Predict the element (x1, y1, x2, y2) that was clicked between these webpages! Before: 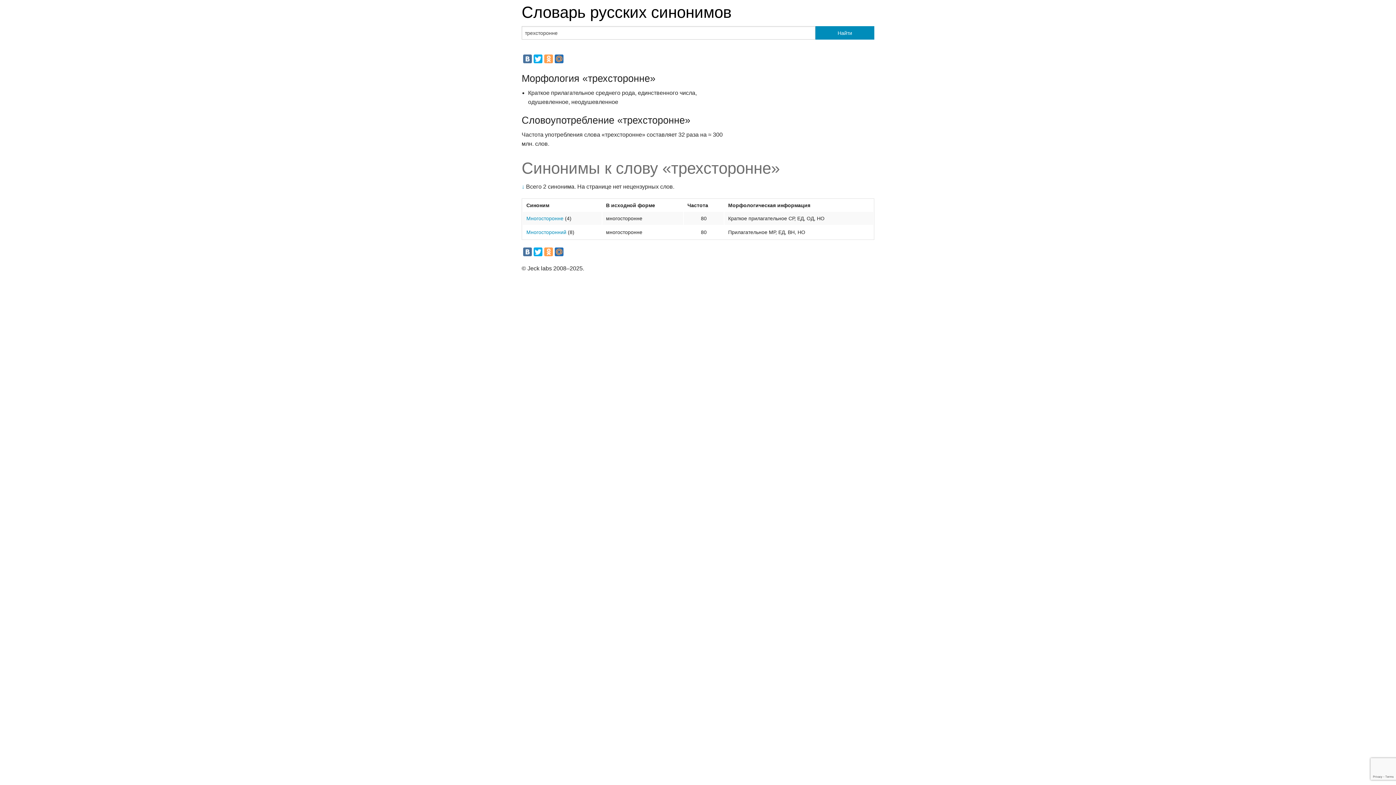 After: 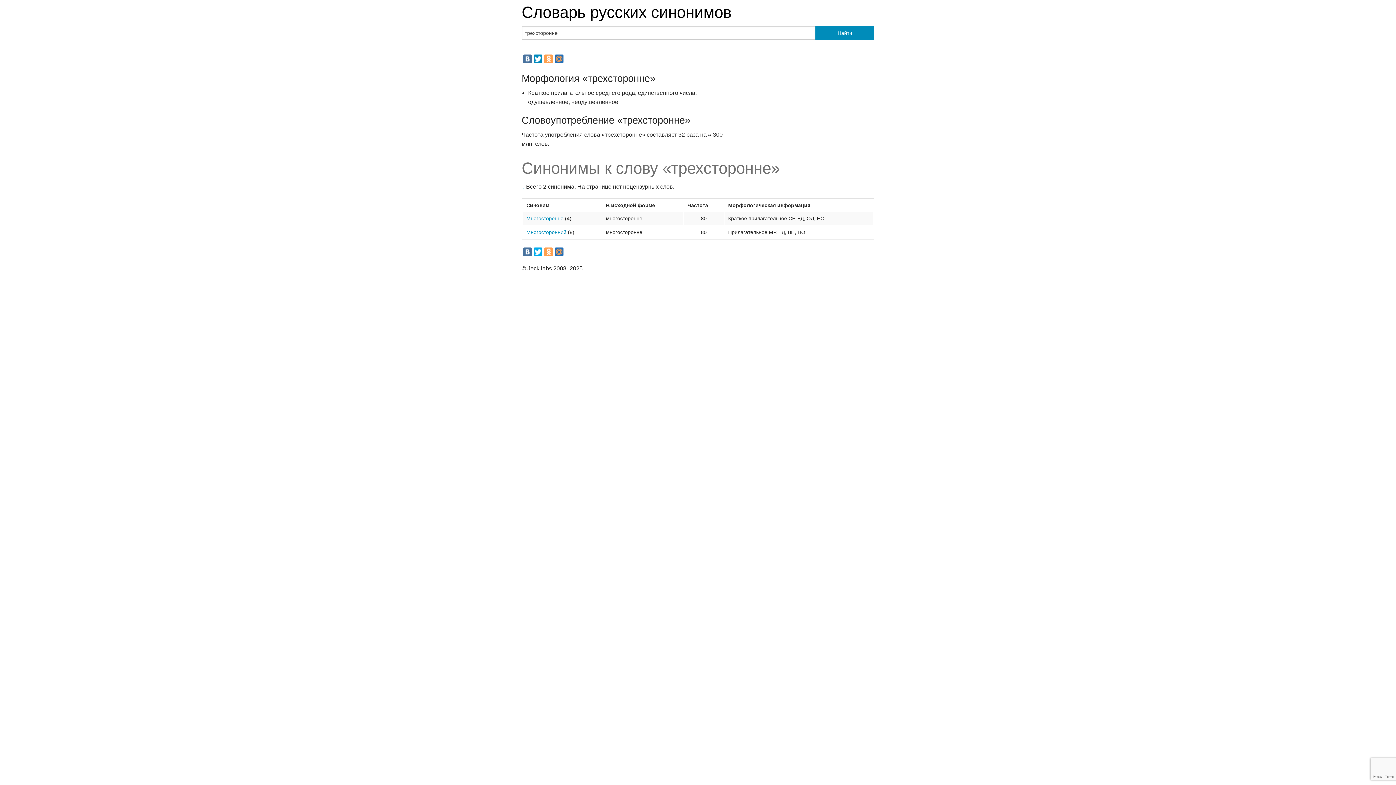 Action: bbox: (533, 54, 542, 63)